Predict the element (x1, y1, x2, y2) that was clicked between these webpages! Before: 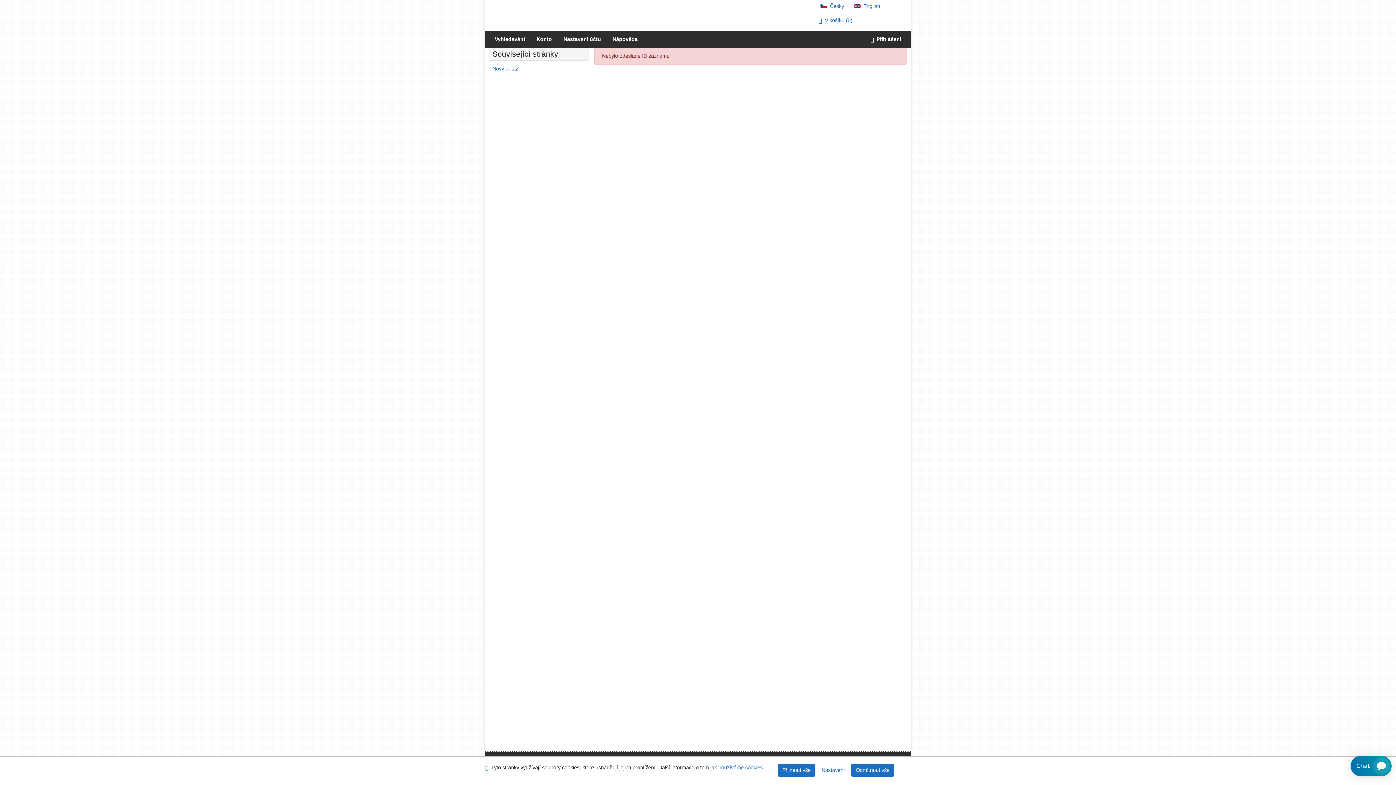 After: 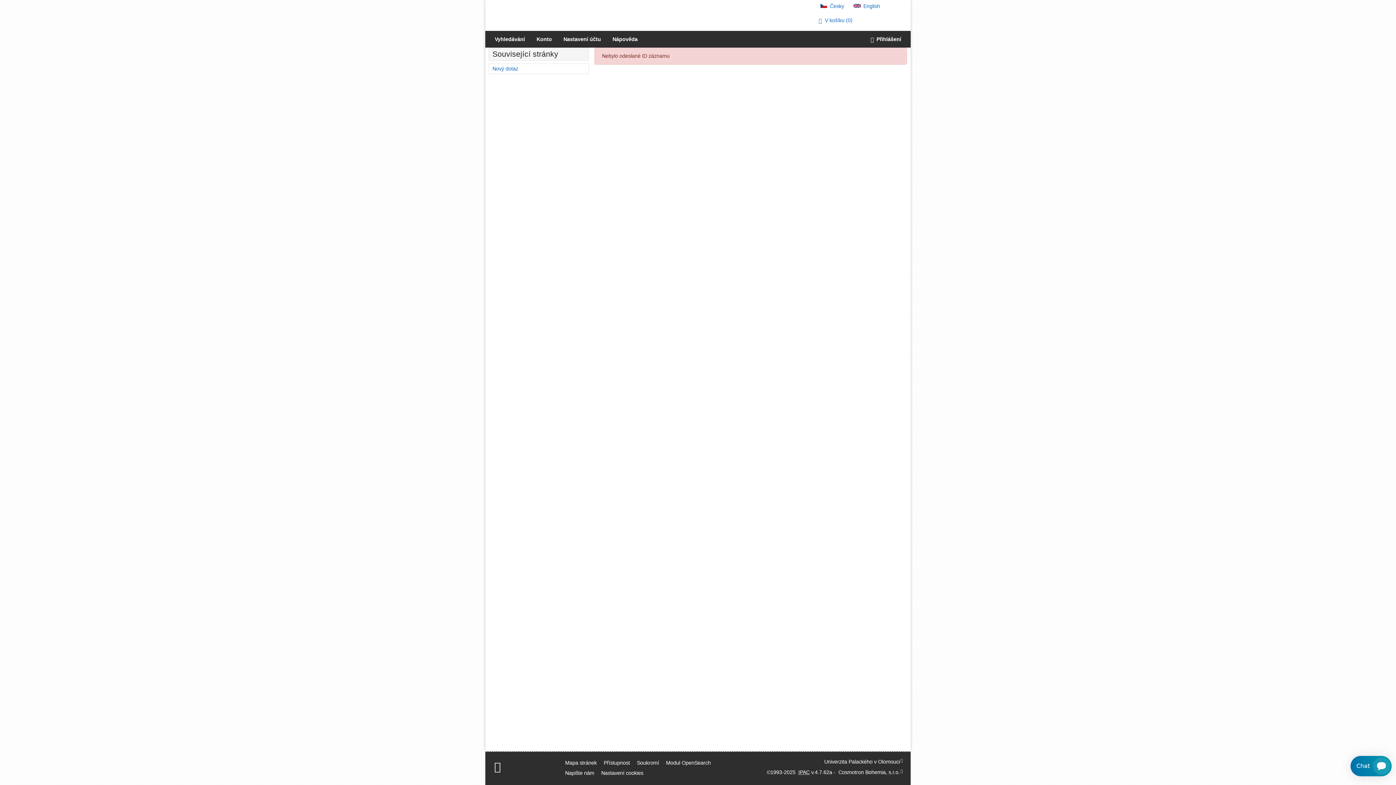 Action: label: Přijmout všechny cookies bbox: (777, 764, 815, 777)